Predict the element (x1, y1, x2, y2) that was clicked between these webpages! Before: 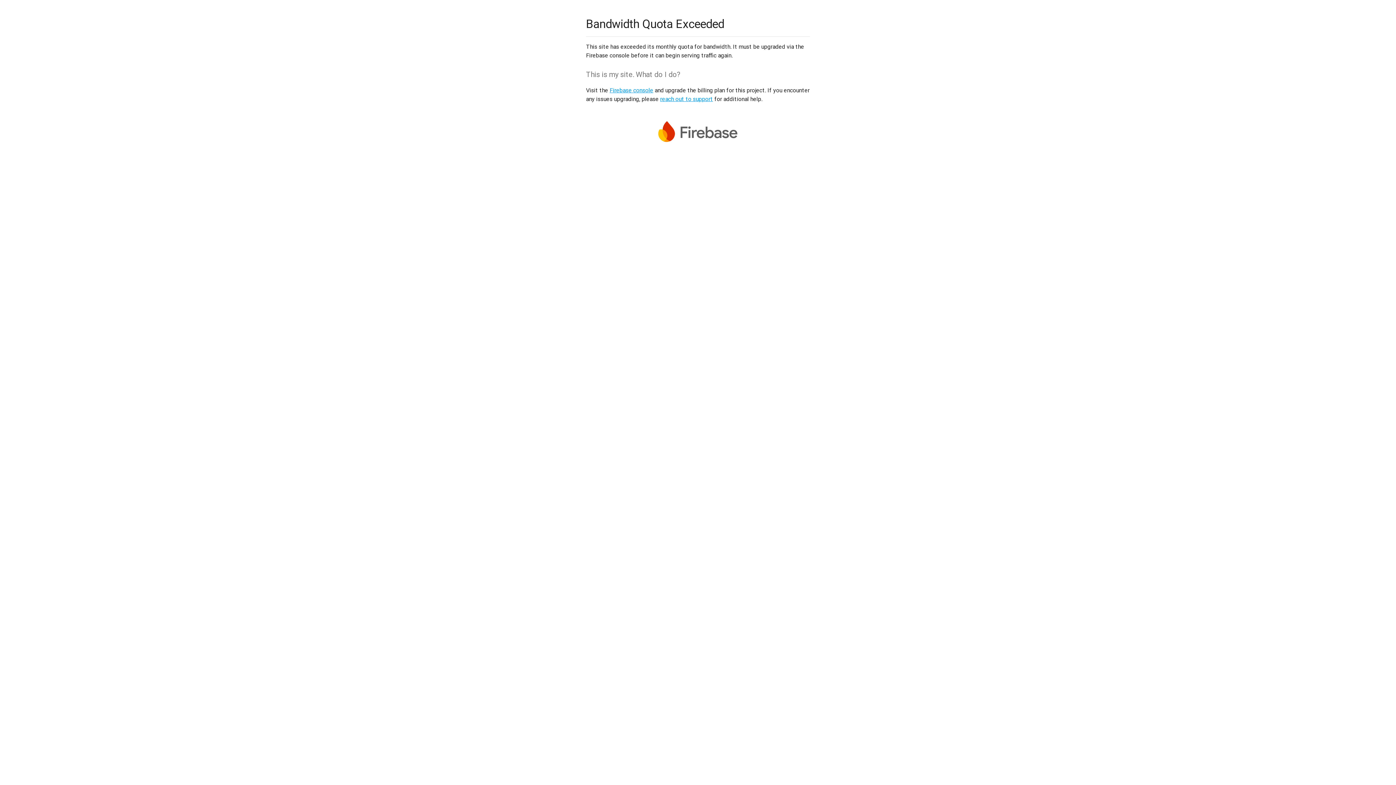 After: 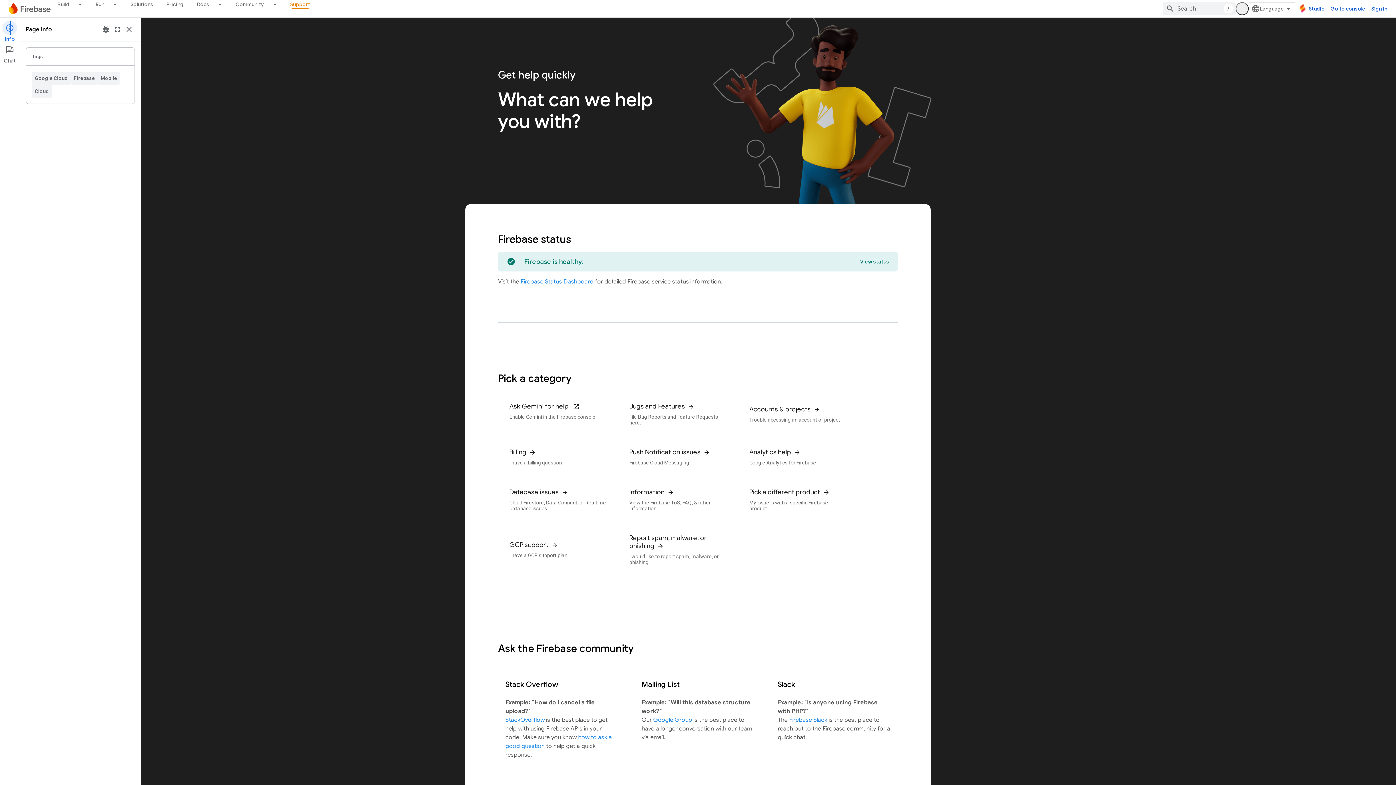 Action: bbox: (660, 95, 713, 102) label: reach out to support